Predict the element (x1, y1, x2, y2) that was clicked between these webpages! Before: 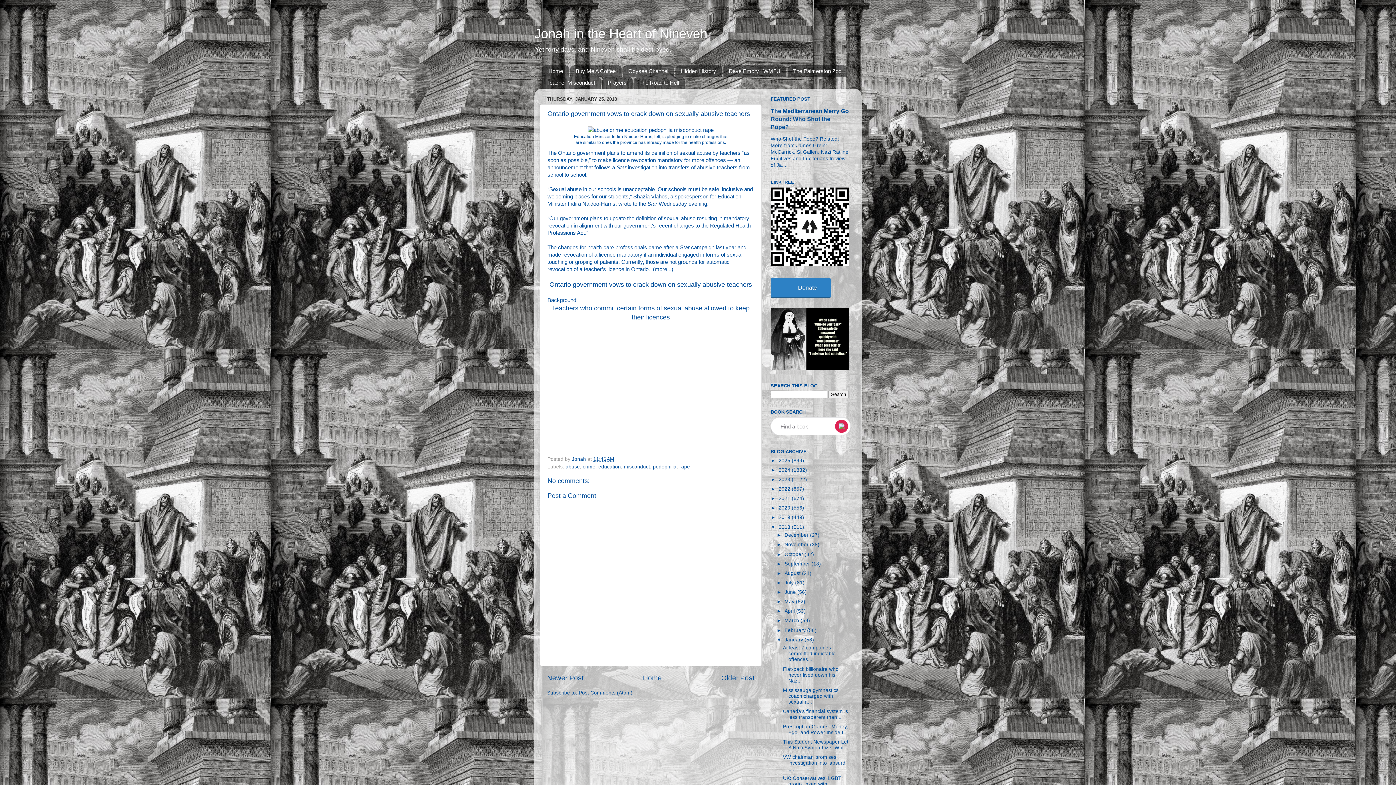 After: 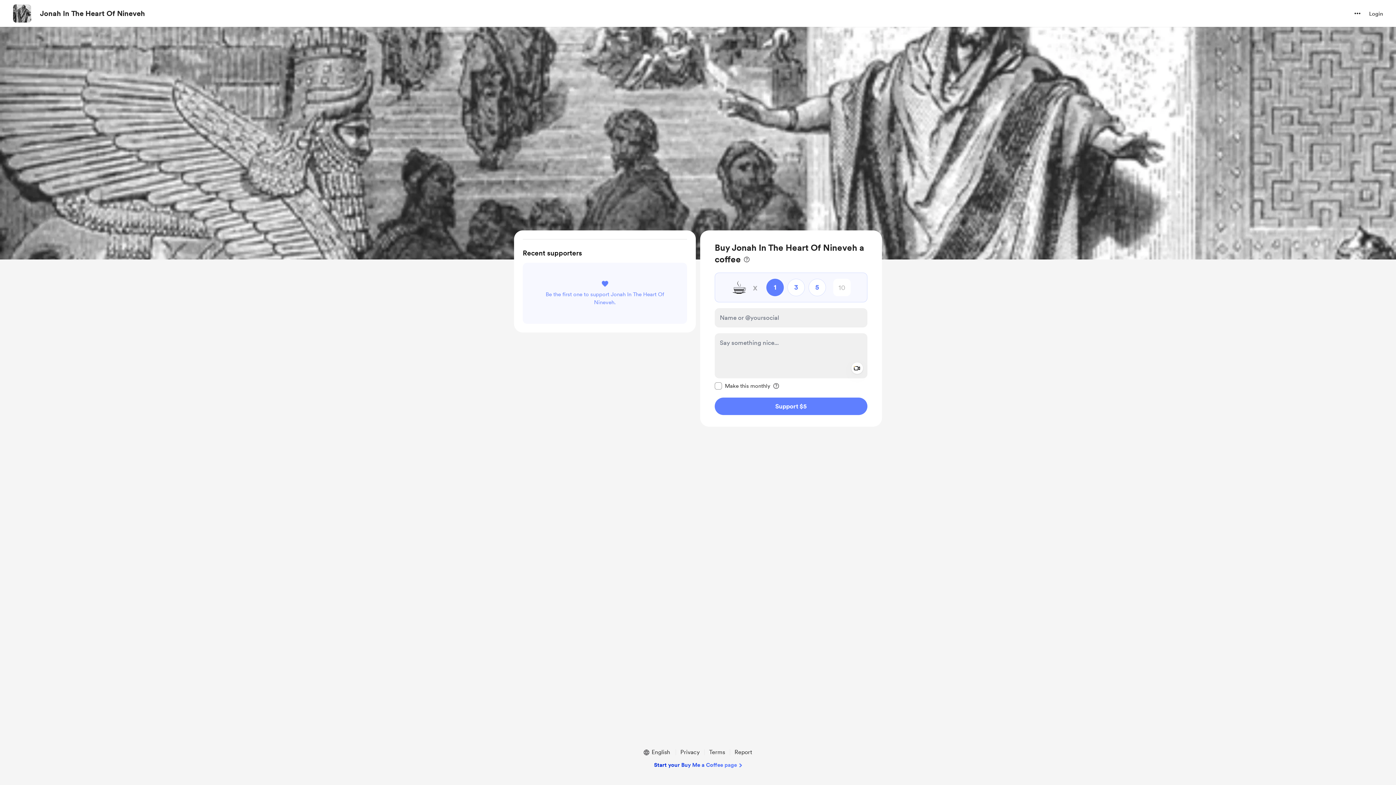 Action: bbox: (570, 65, 621, 77) label: Buy Me A Coffee